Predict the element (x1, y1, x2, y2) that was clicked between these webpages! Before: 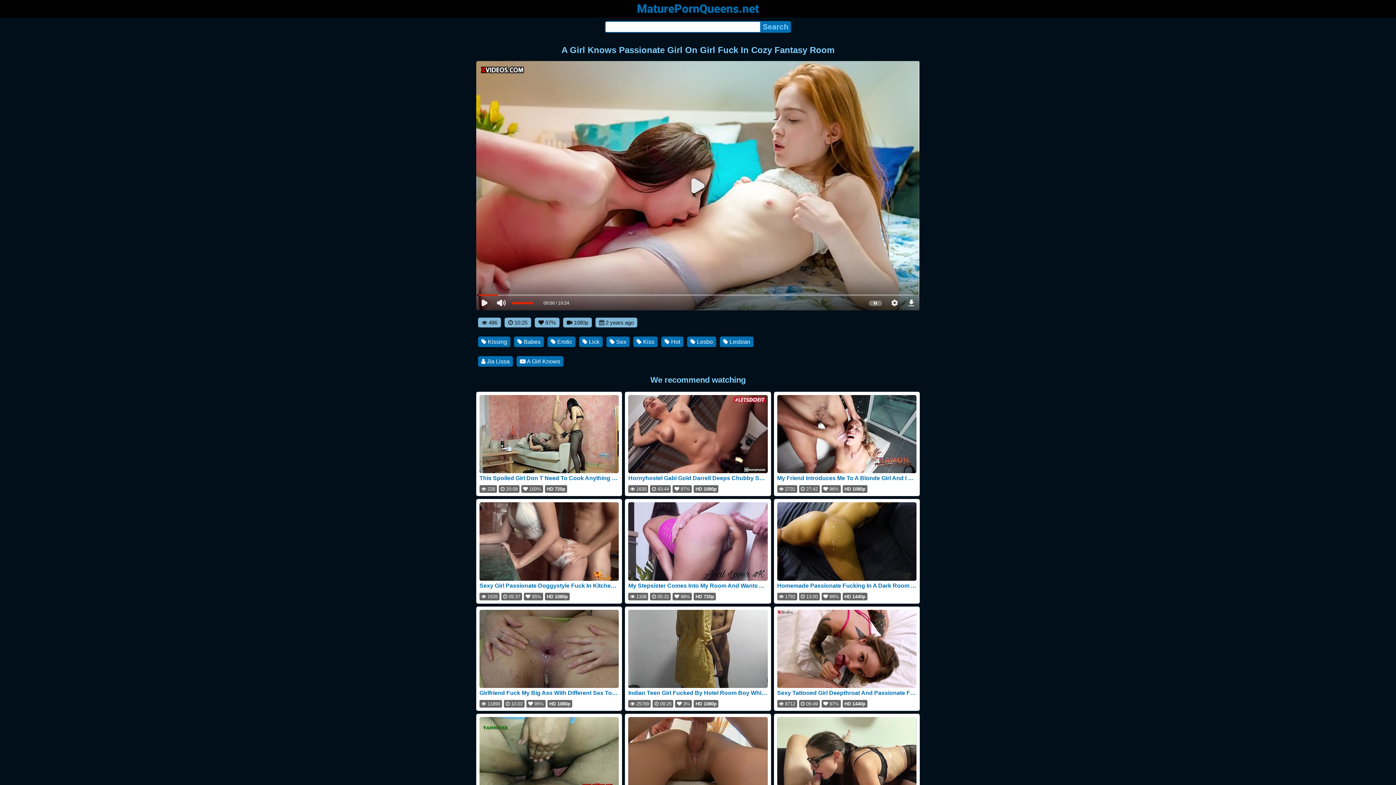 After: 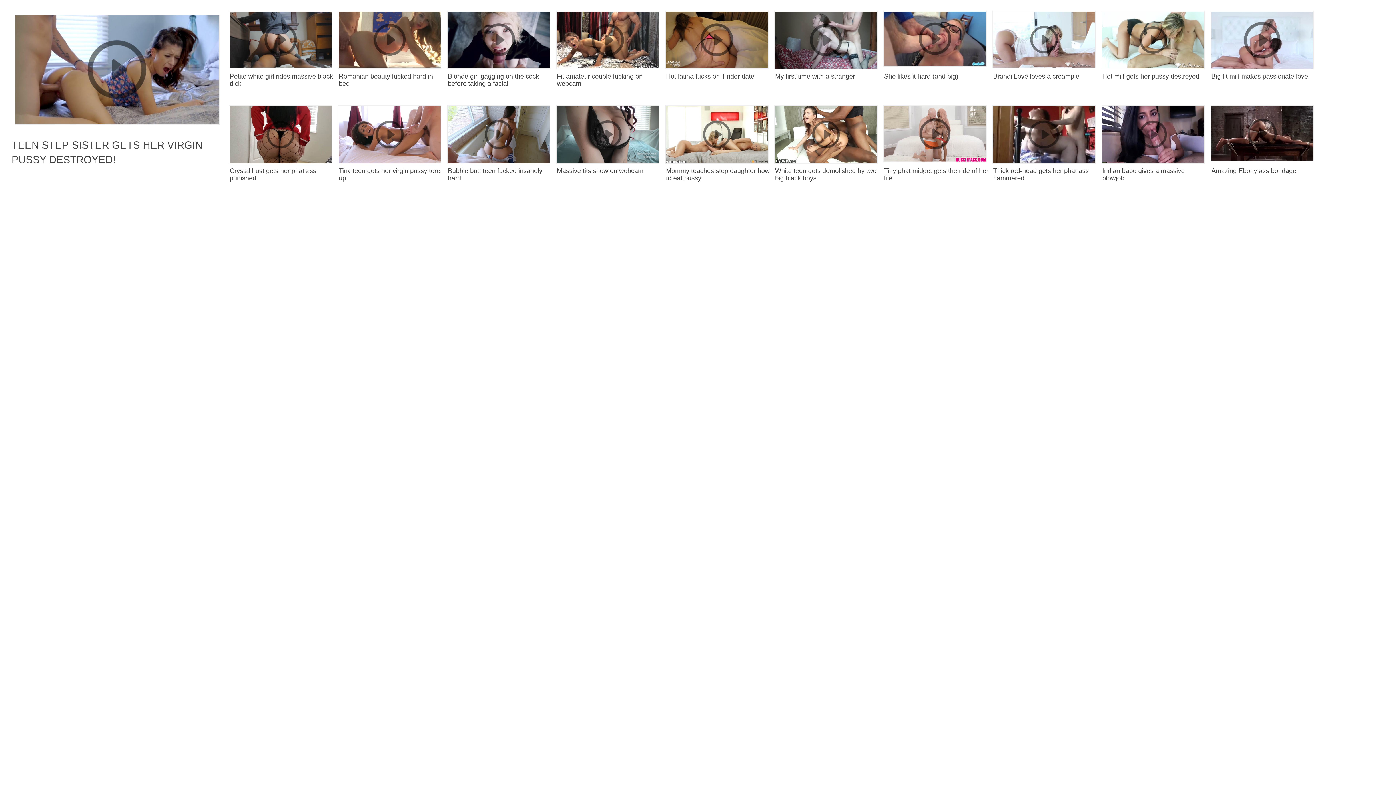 Action: label: Girlfriend Fuck My Big Ass With Different Sex Toys And Licks A Fat Pussy Passionate Lesbians bbox: (479, 610, 619, 700)